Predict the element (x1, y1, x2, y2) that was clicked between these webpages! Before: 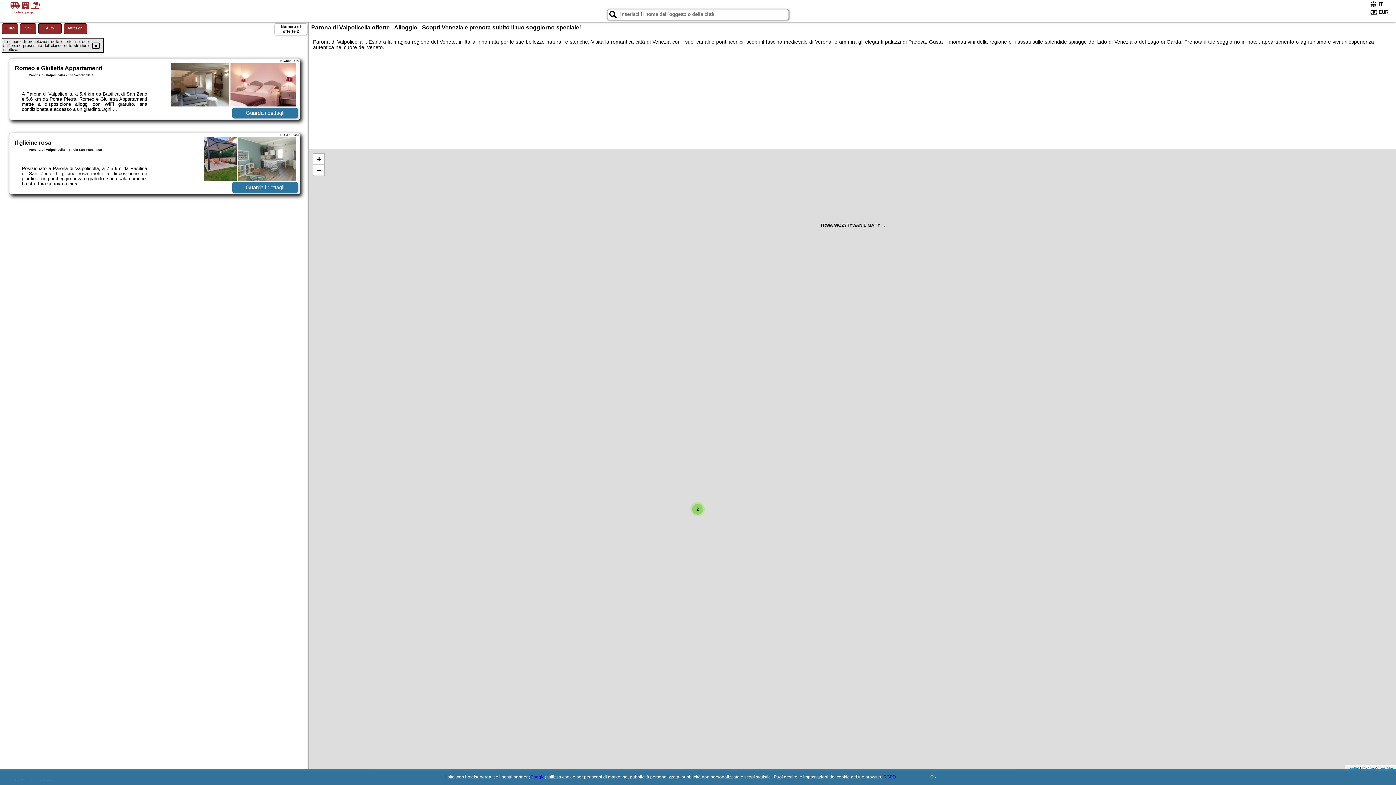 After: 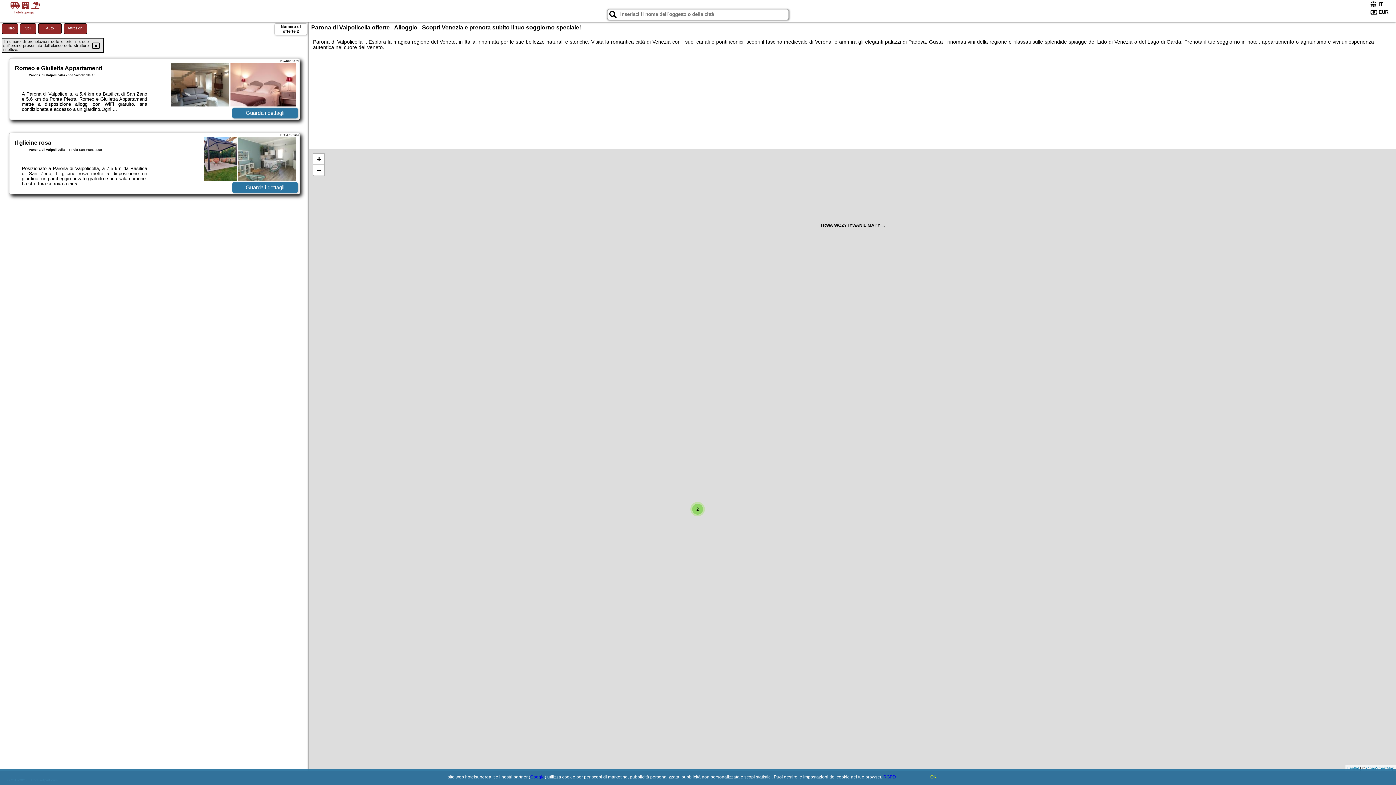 Action: label: Google bbox: (530, 774, 544, 780)